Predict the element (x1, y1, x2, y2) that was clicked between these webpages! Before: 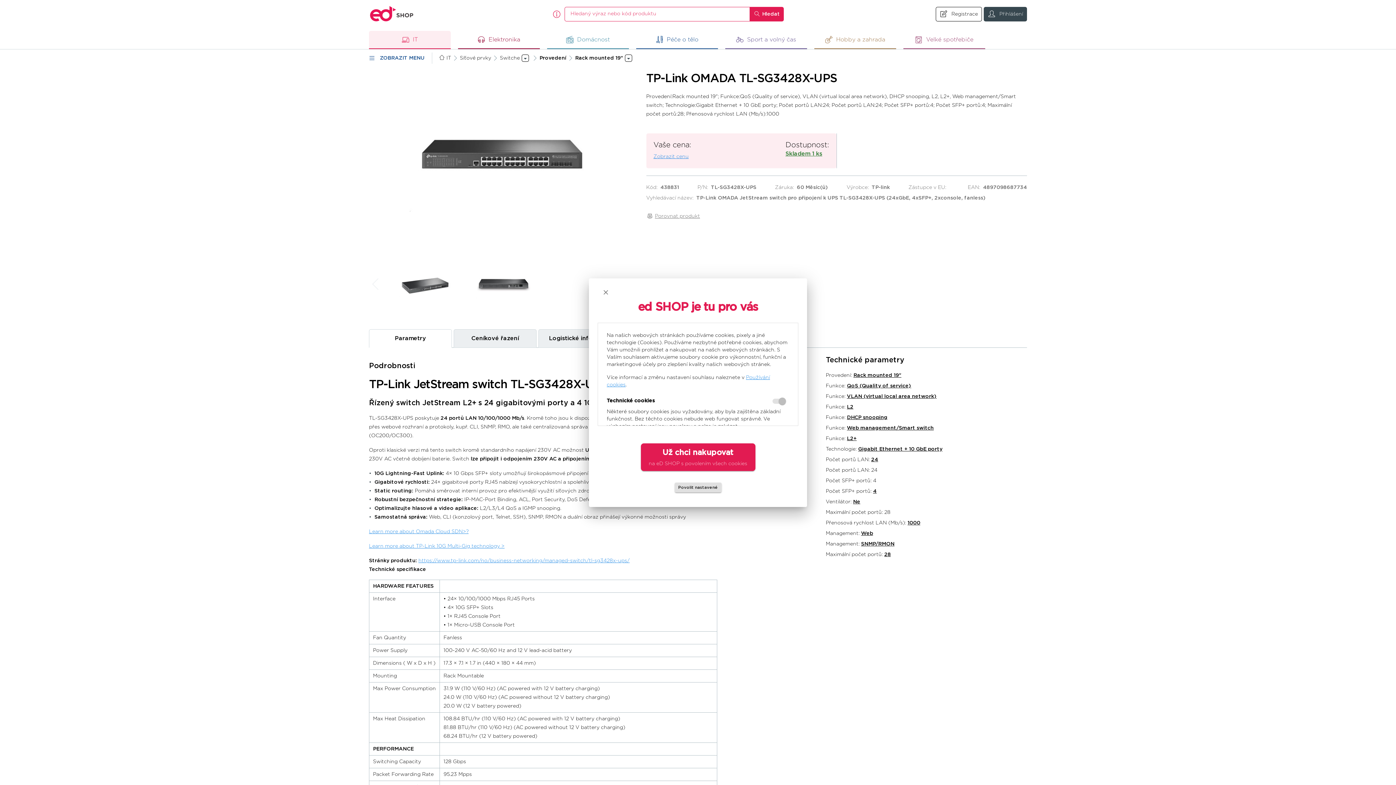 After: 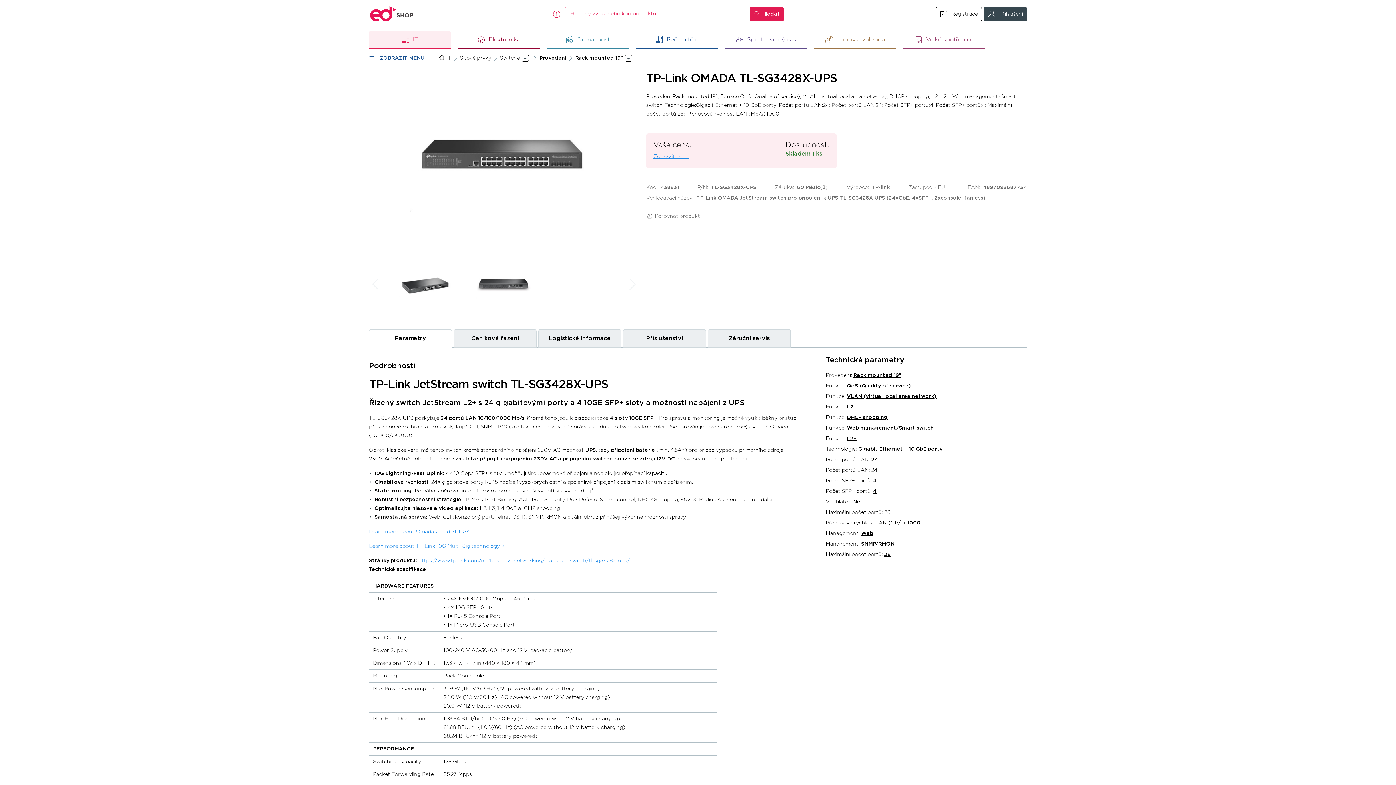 Action: label: Povolit nastavené bbox: (674, 482, 721, 492)